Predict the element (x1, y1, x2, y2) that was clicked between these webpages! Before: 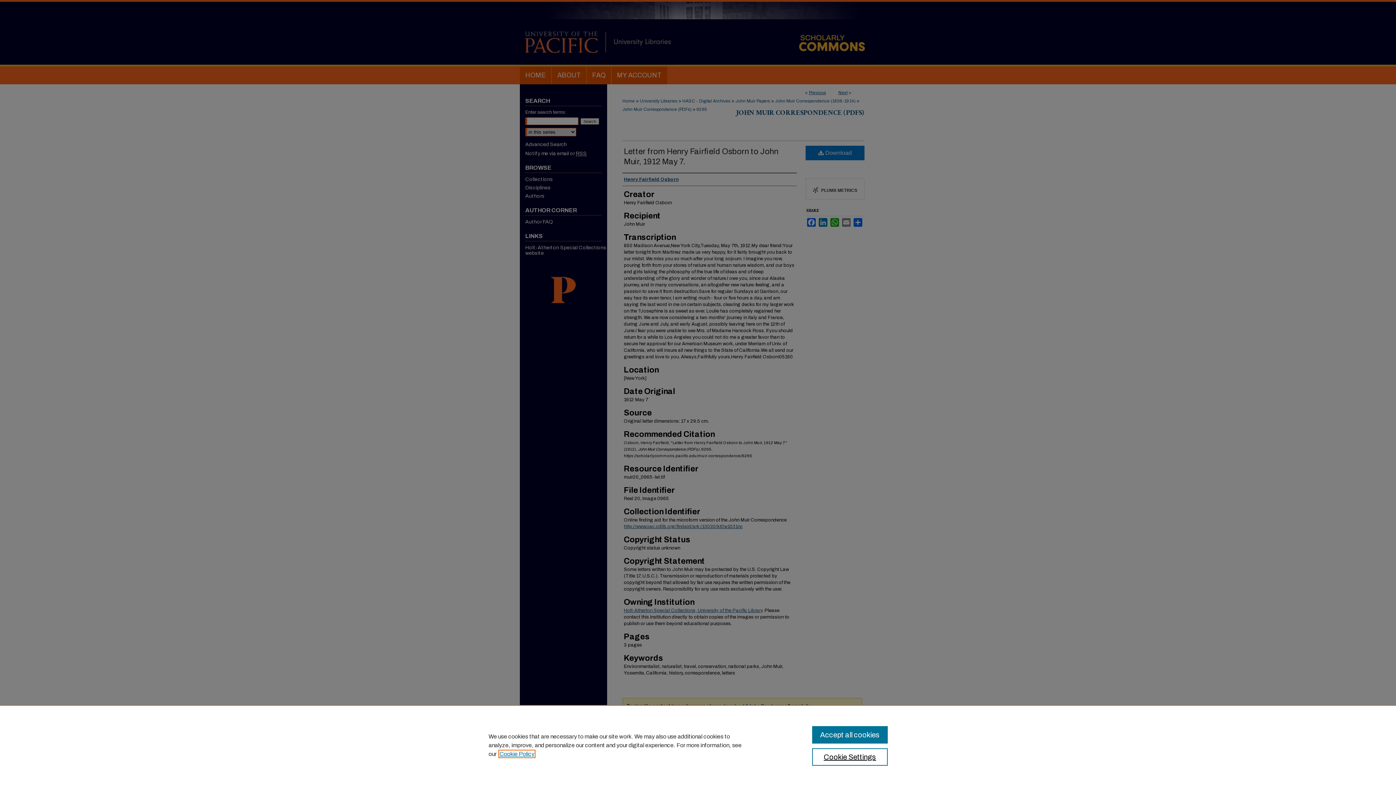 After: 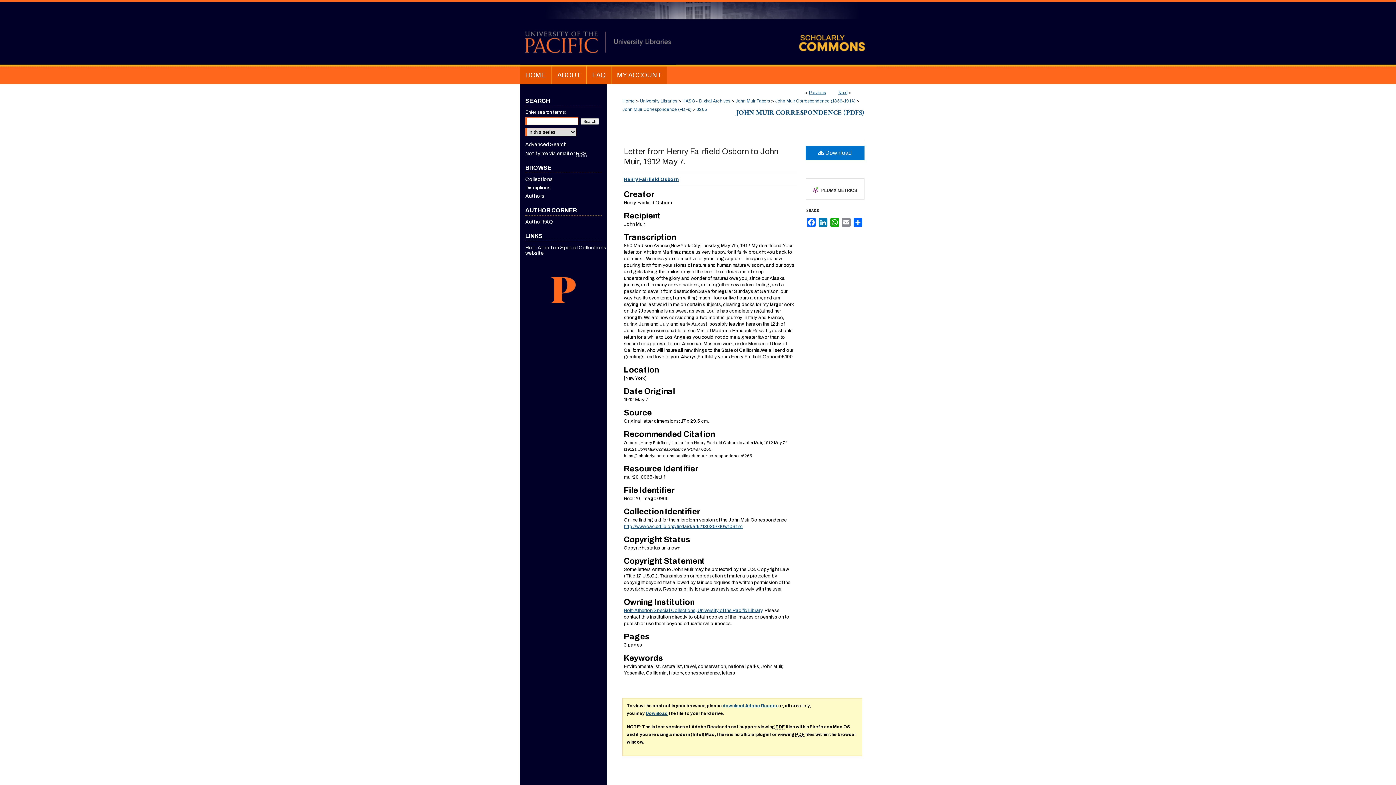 Action: label: Accept all cookies bbox: (812, 726, 887, 744)